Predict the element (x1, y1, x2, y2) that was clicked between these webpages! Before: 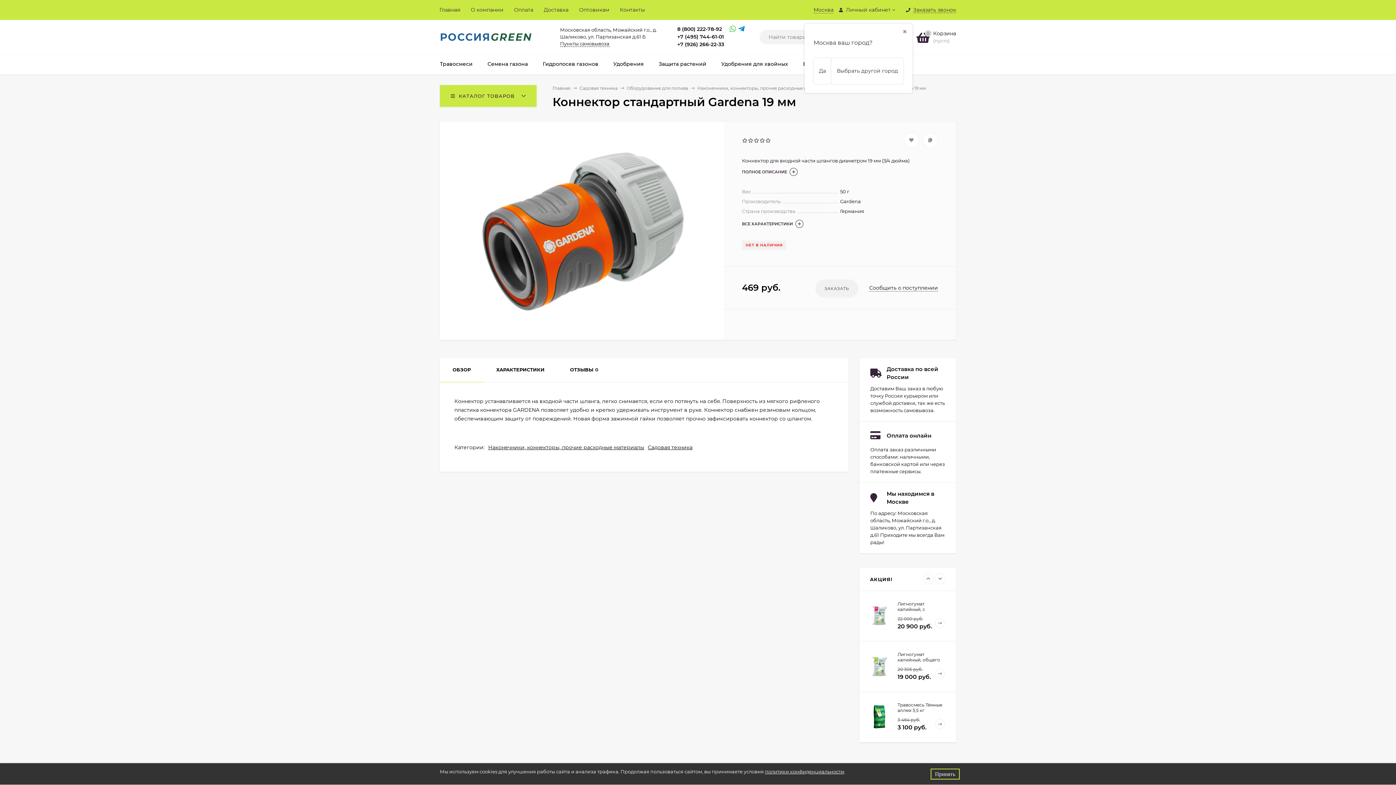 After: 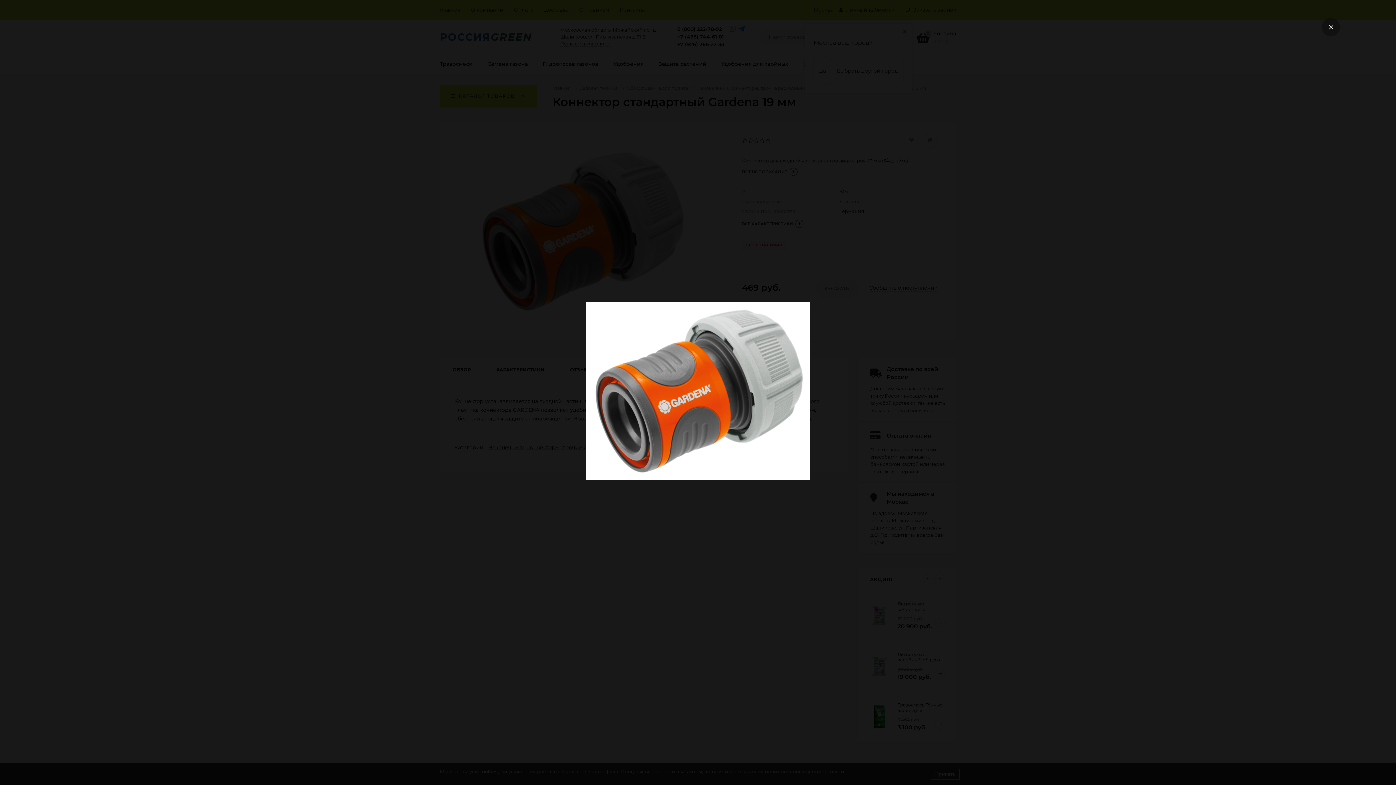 Action: bbox: (476, 148, 687, 314)